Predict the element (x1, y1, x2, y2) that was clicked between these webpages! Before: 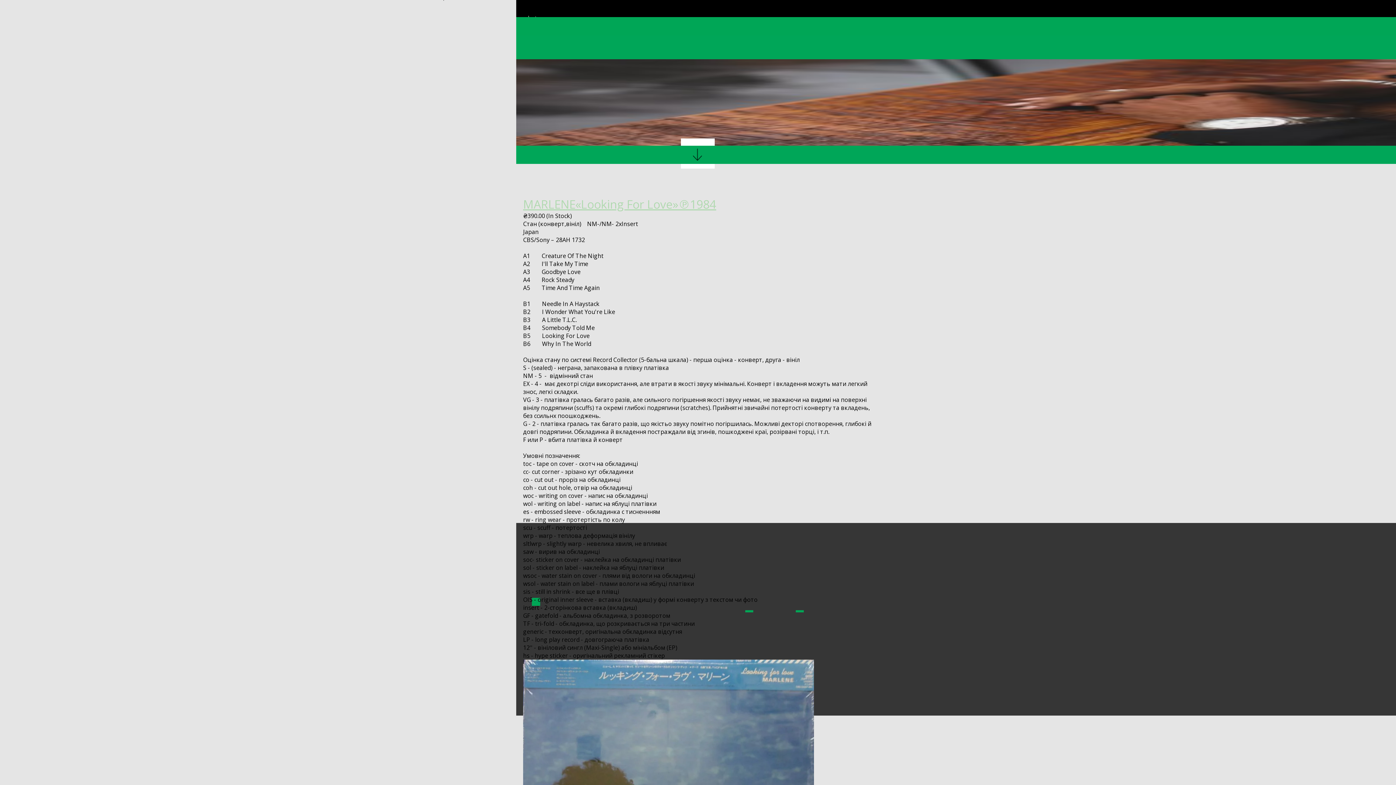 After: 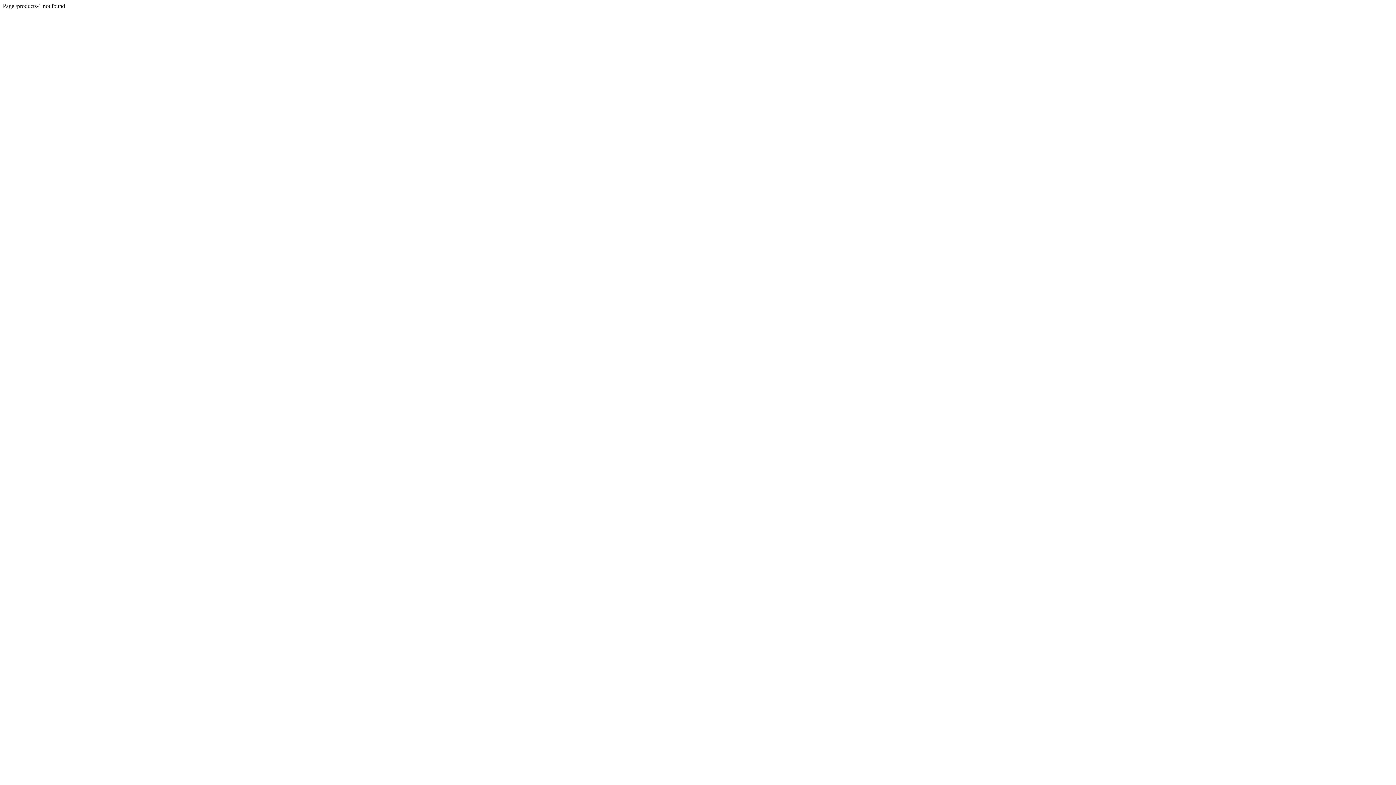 Action: bbox: (692, 154, 703, 162)